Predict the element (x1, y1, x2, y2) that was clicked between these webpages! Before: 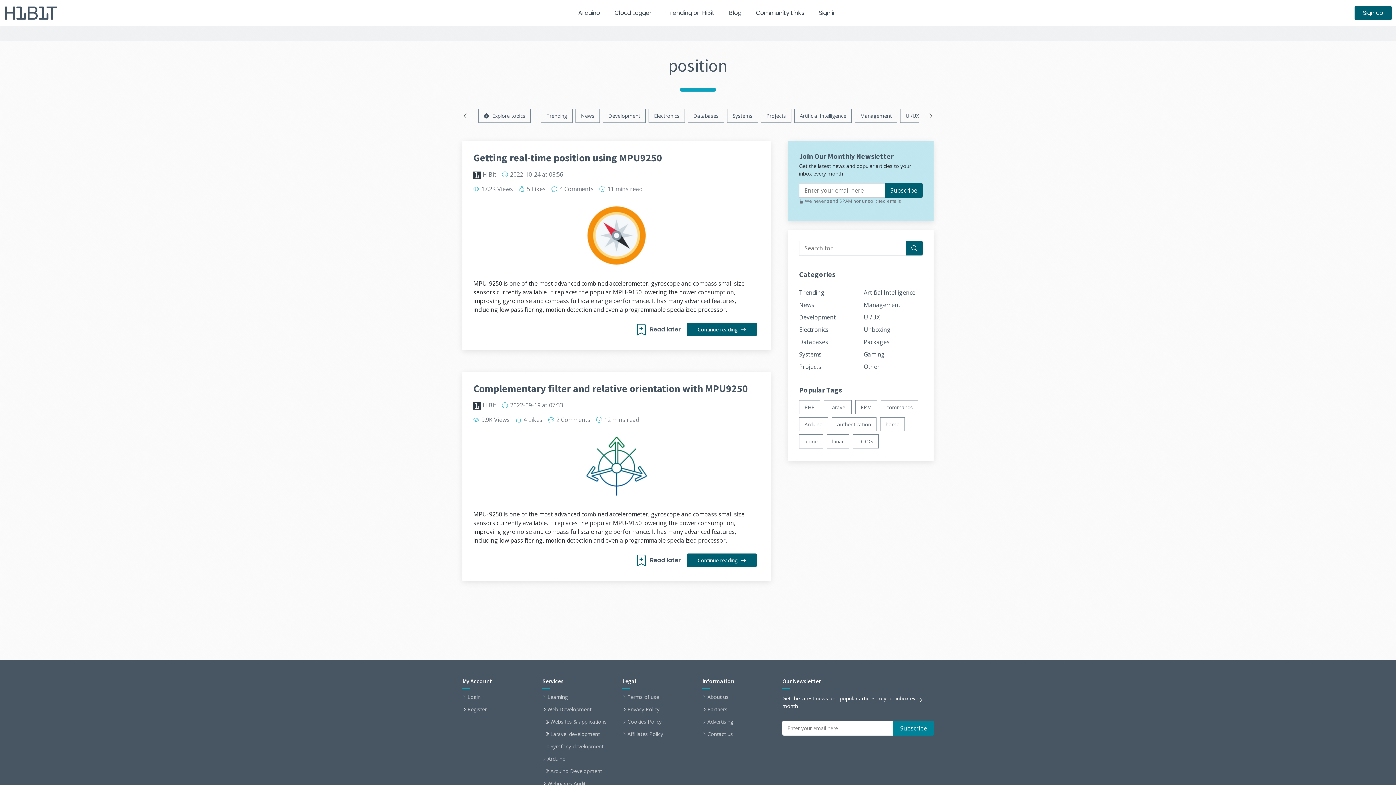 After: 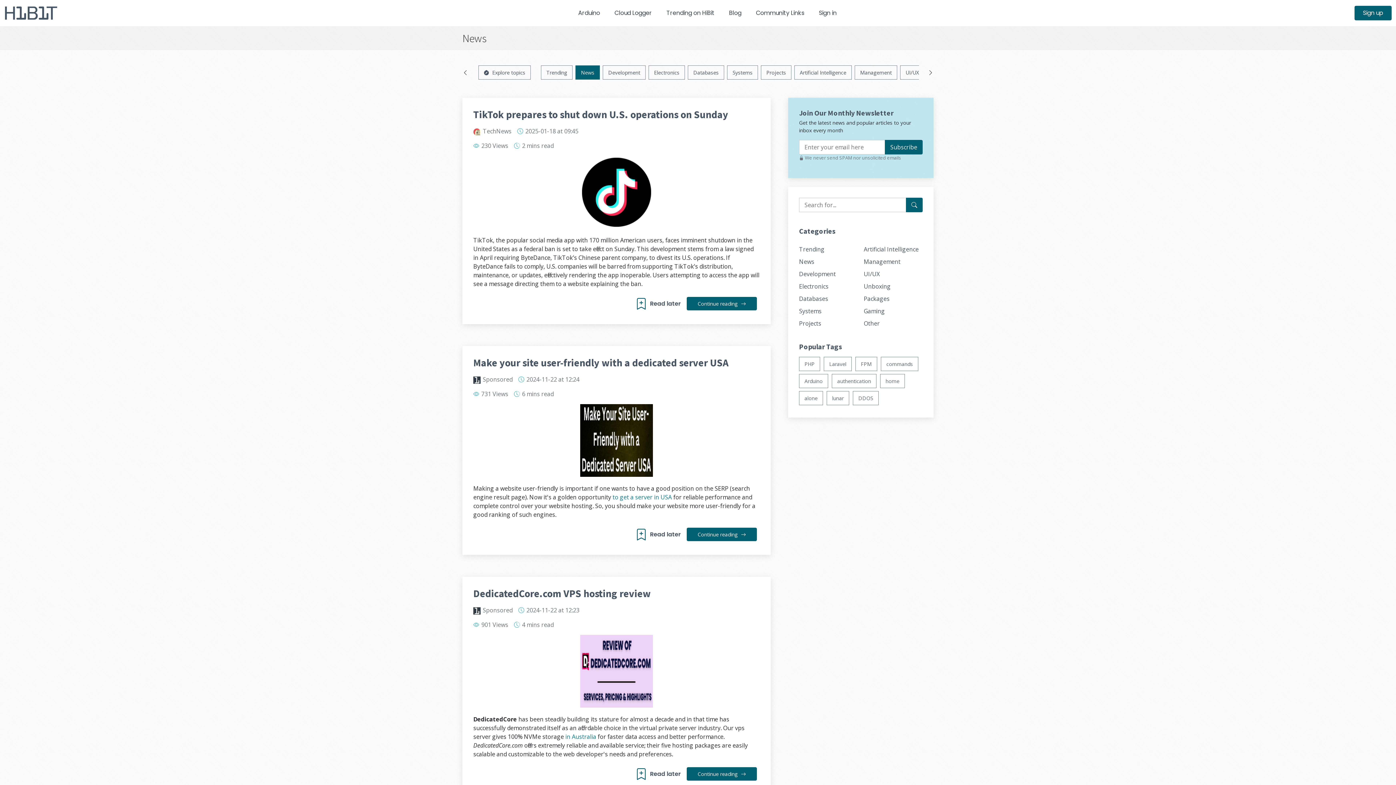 Action: bbox: (799, 301, 814, 309) label: News